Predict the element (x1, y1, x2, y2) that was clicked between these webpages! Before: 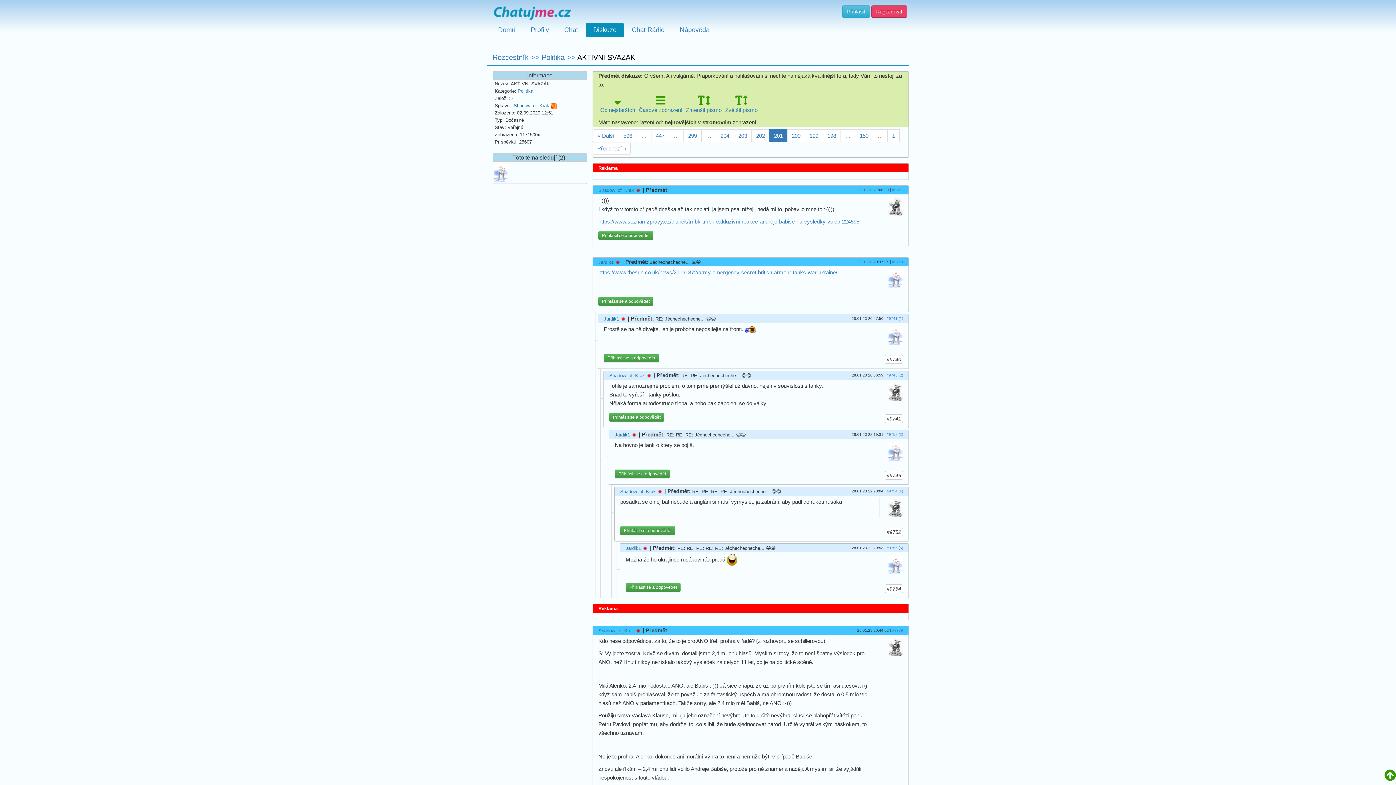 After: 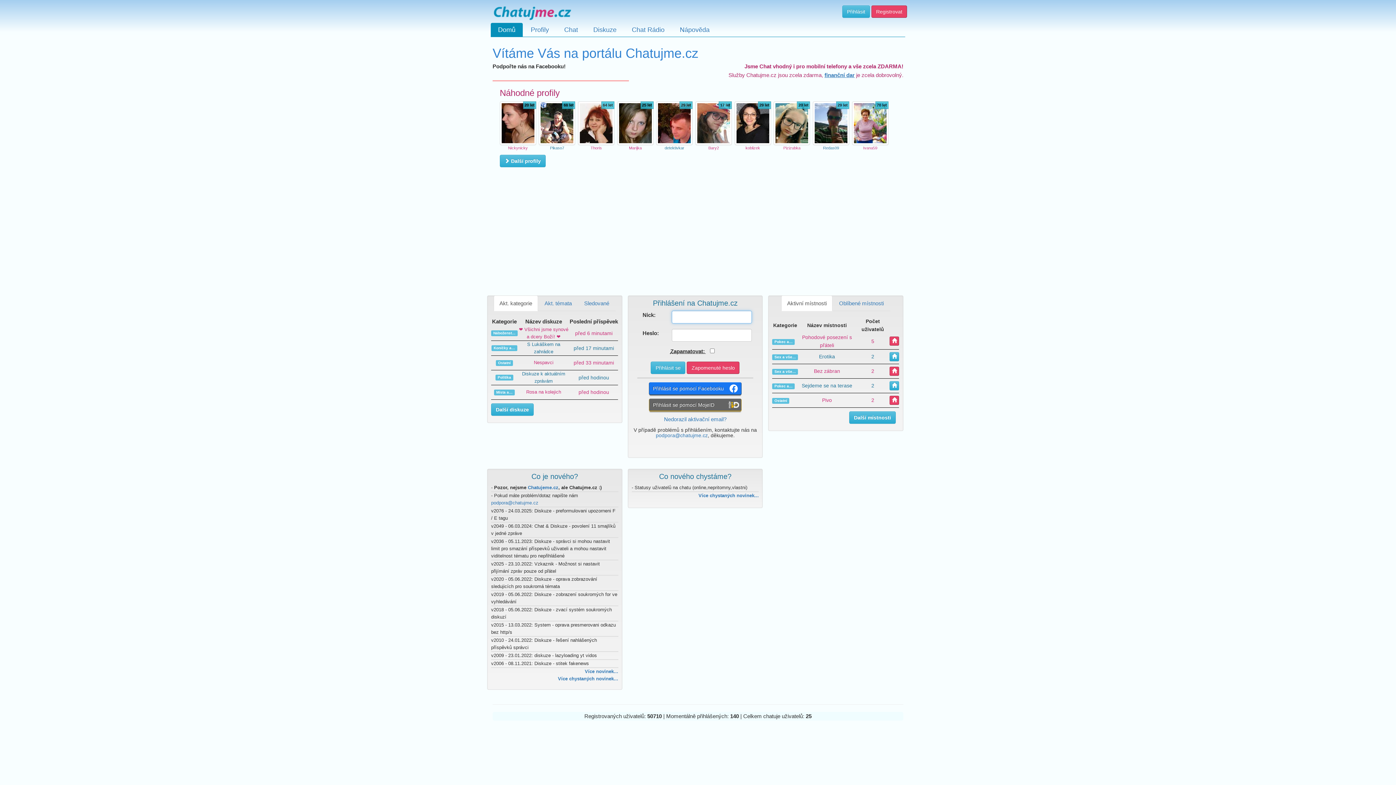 Action: bbox: (490, 0, 573, 22)